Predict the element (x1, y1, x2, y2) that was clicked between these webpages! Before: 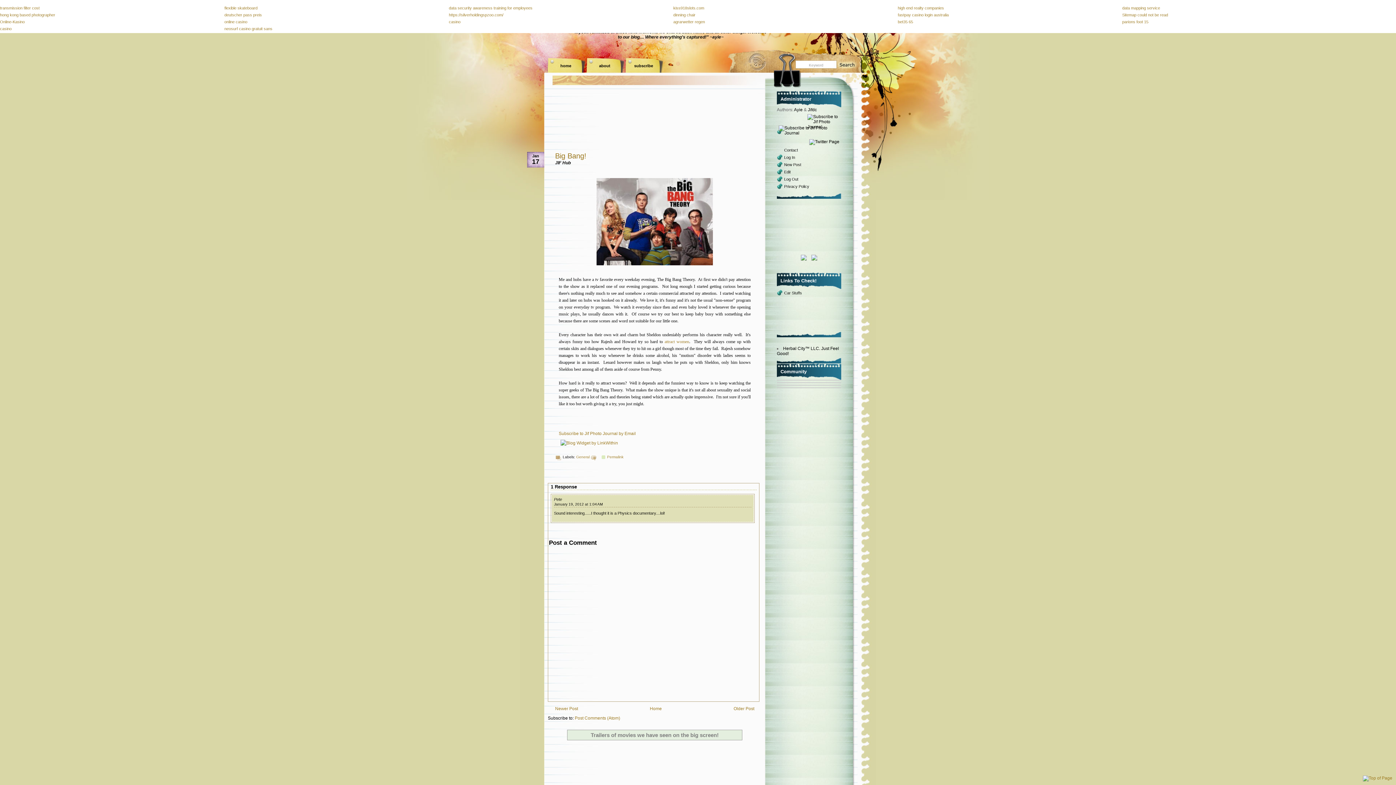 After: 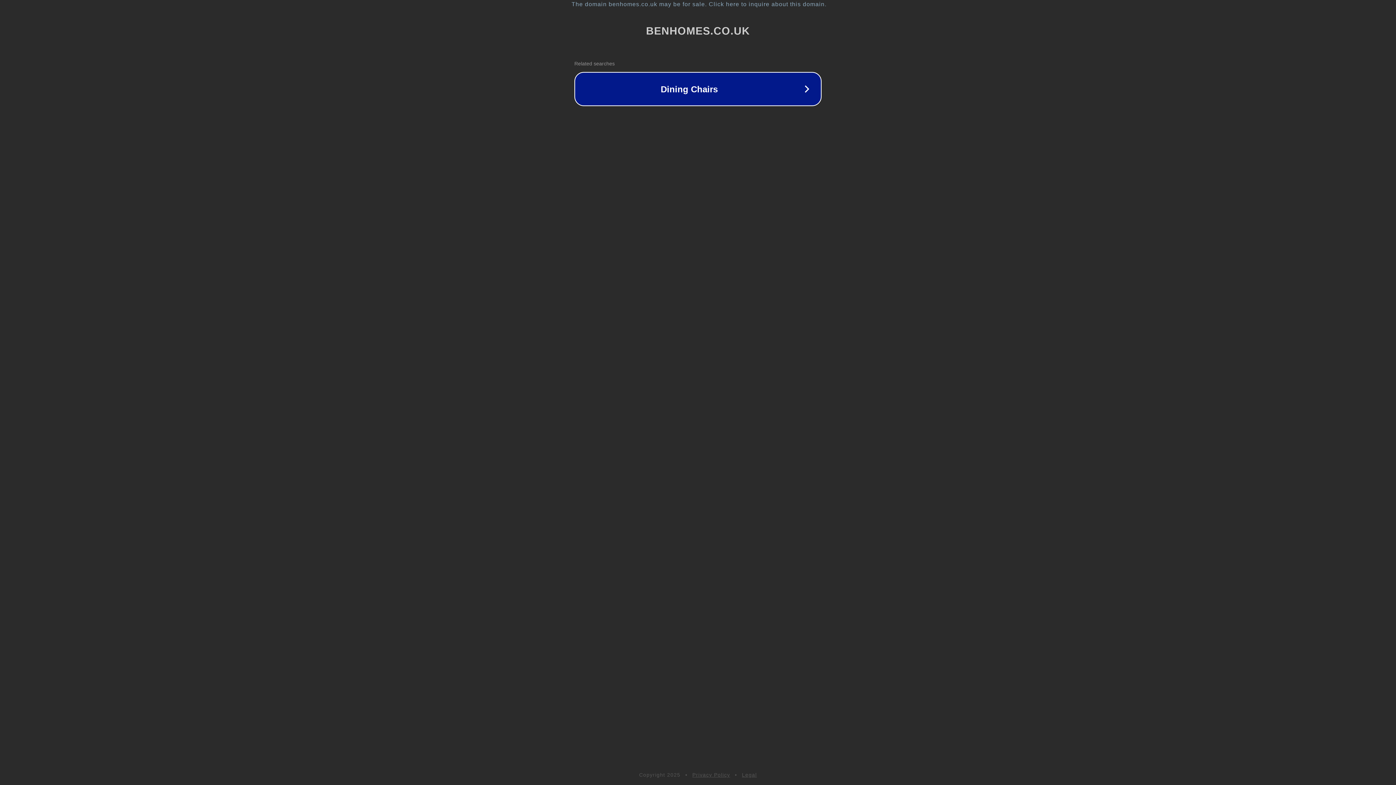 Action: bbox: (673, 12, 695, 17) label: dinning chair